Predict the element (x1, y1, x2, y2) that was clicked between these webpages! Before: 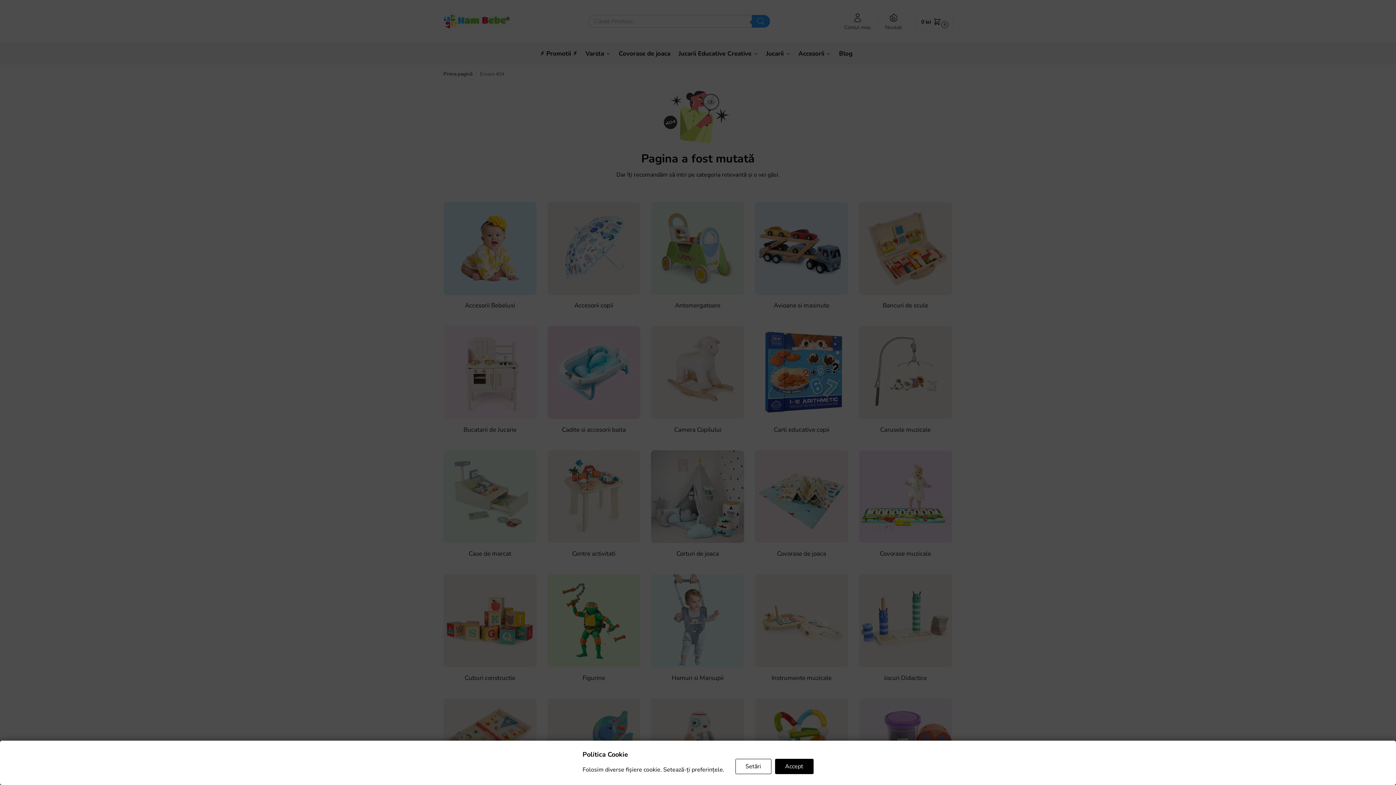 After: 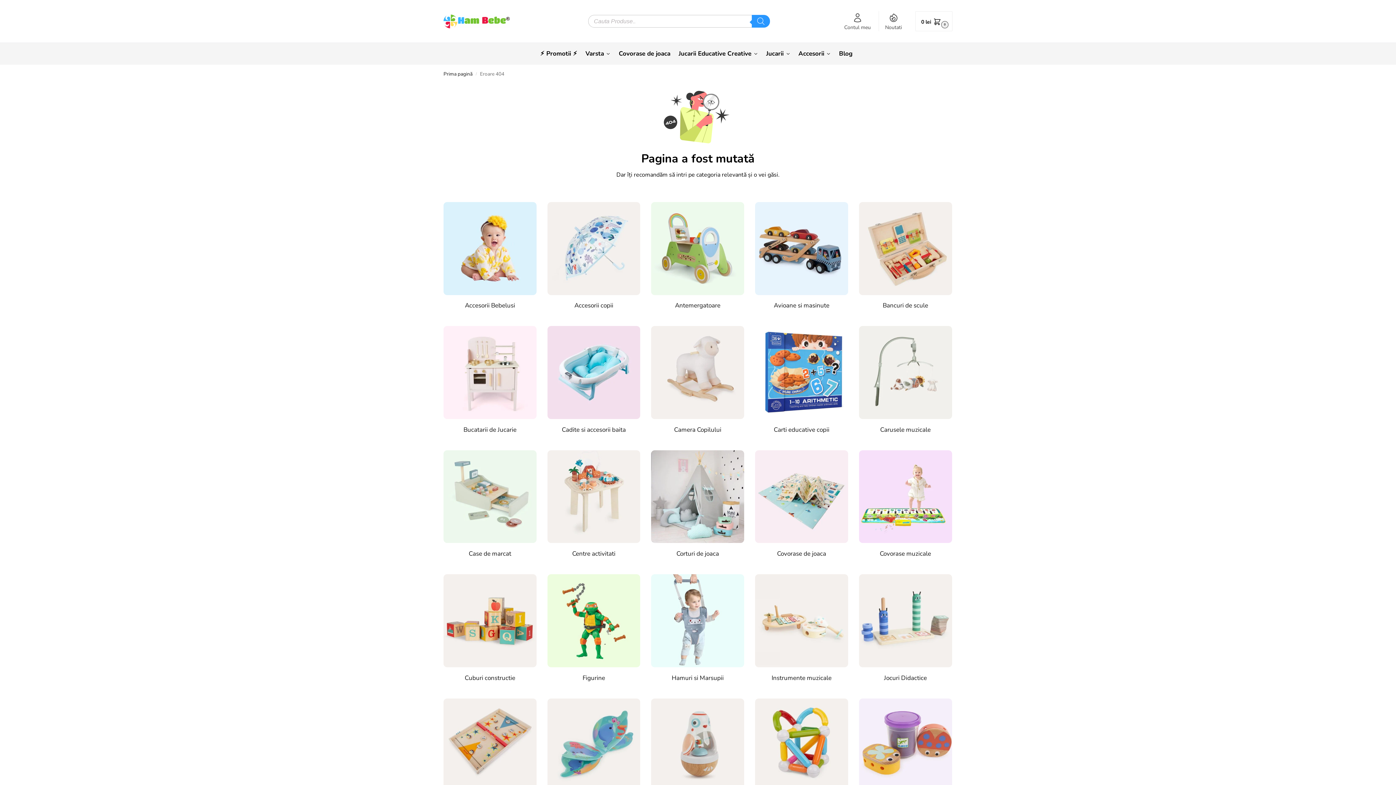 Action: label: Accept bbox: (775, 759, 813, 774)